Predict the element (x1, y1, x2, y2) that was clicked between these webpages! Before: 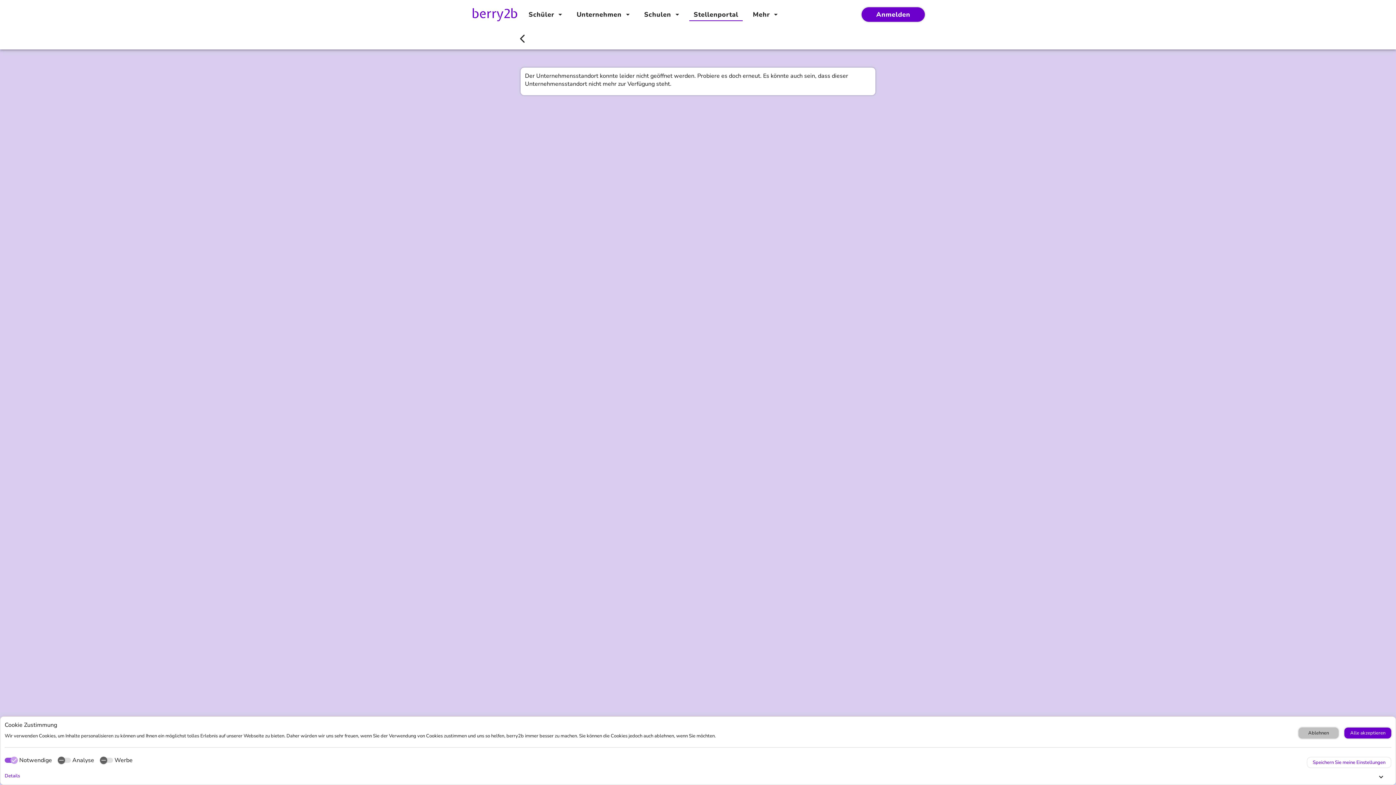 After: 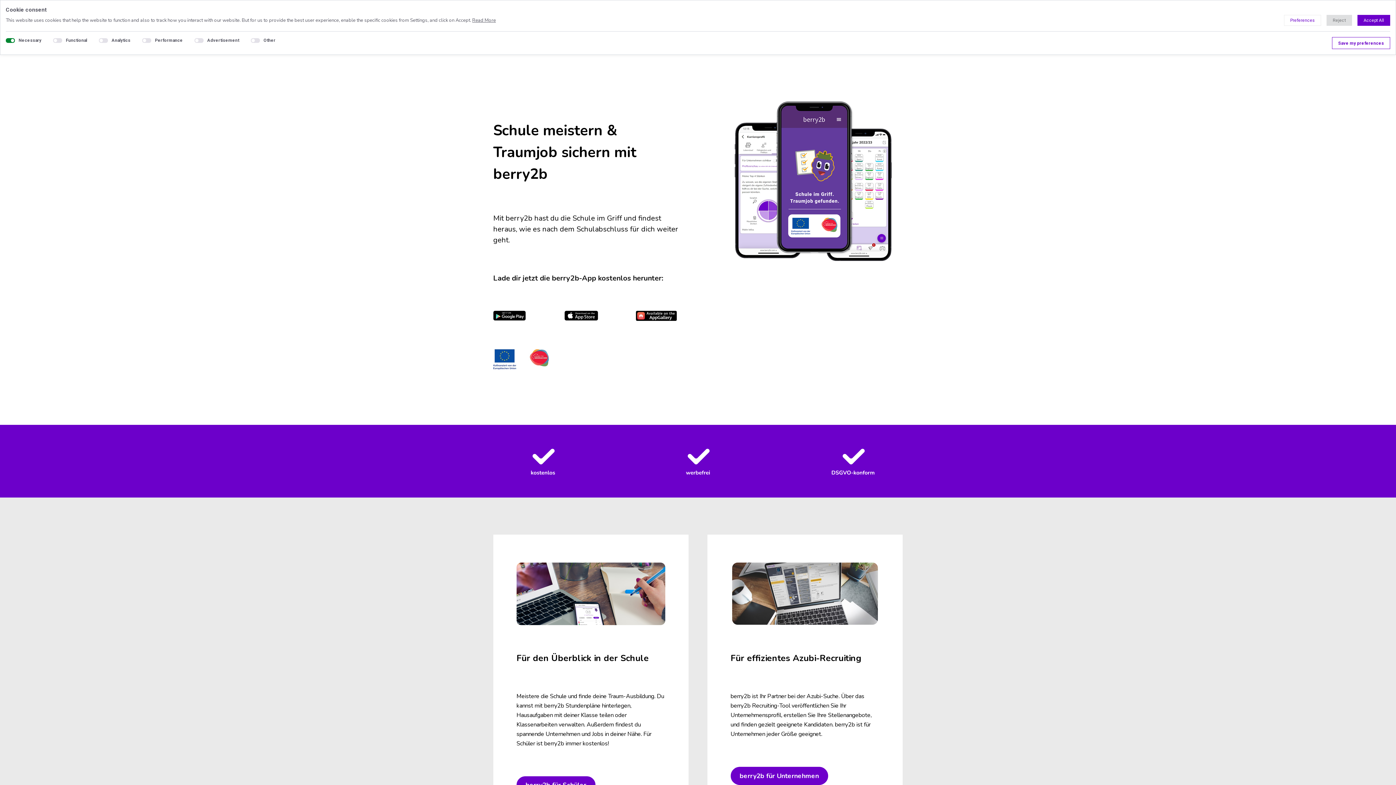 Action: bbox: (471, 6, 518, 22)